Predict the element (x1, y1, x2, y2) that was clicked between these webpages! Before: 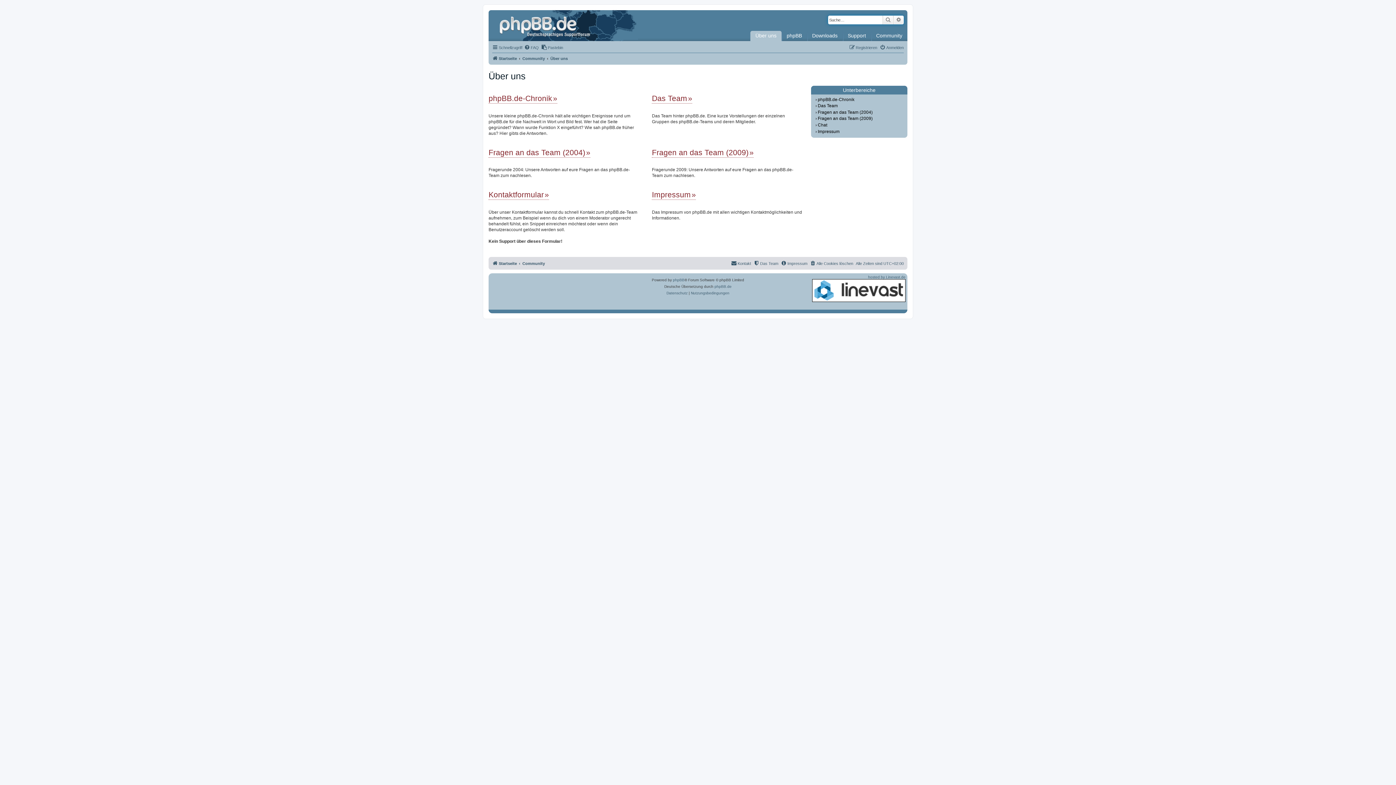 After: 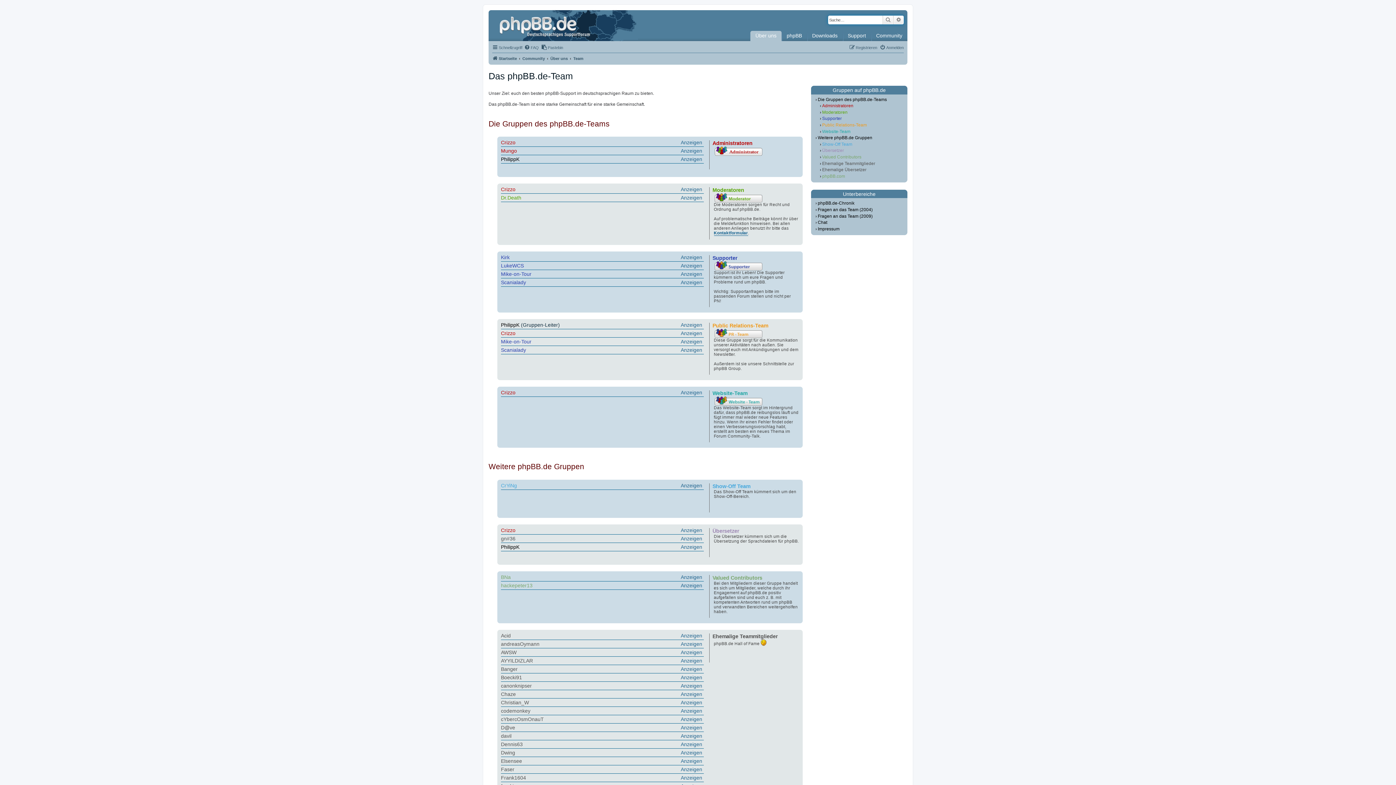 Action: label: Das Team bbox: (817, 103, 837, 108)